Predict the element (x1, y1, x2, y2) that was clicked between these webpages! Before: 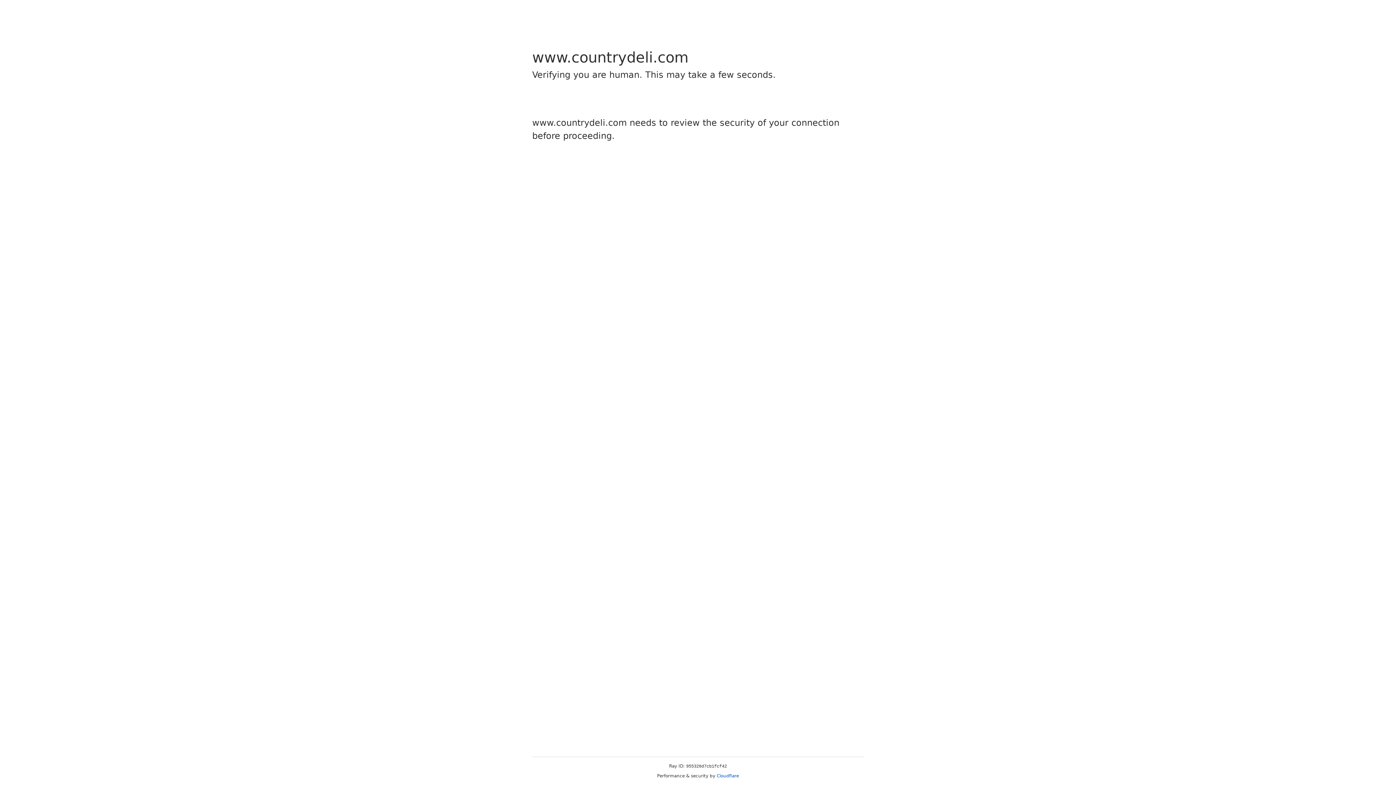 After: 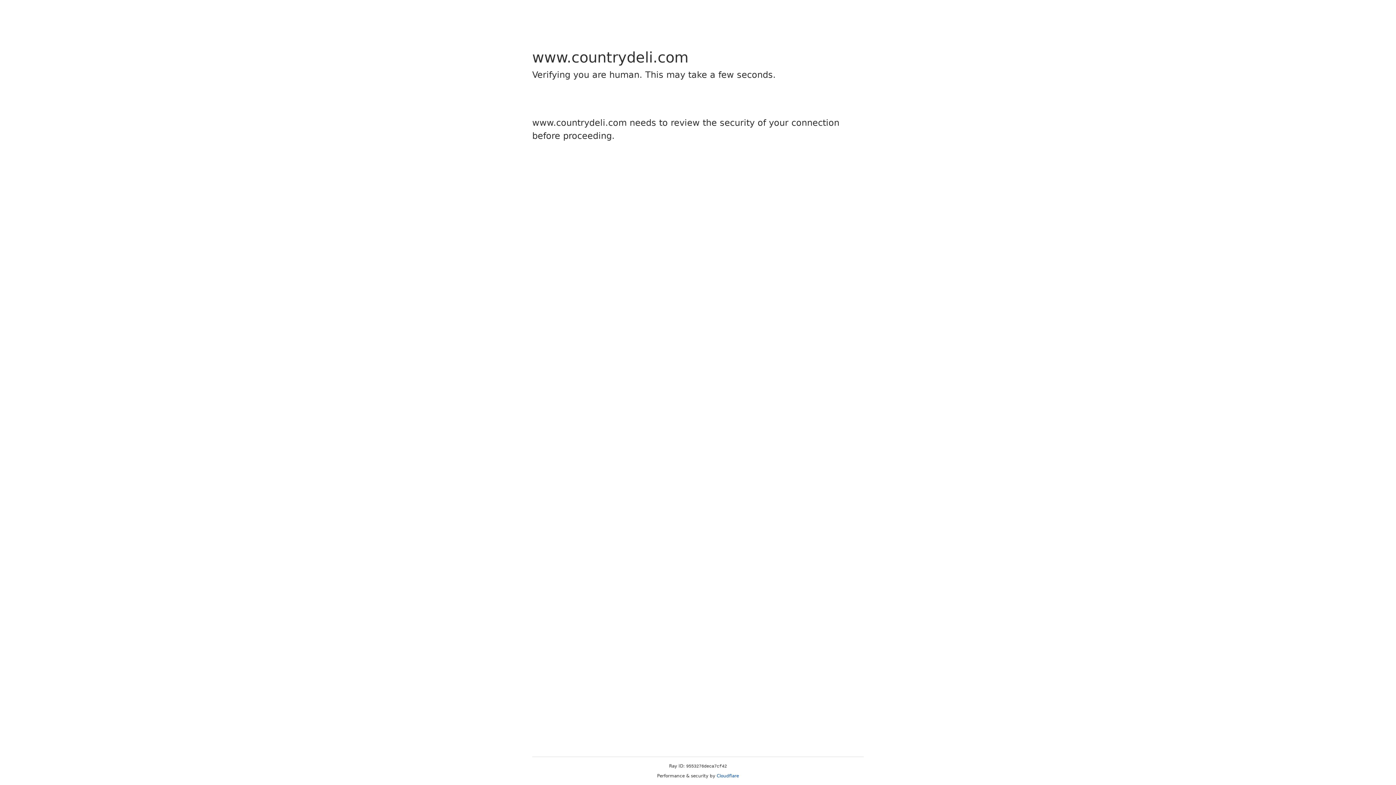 Action: bbox: (716, 773, 739, 778) label: Cloudflare